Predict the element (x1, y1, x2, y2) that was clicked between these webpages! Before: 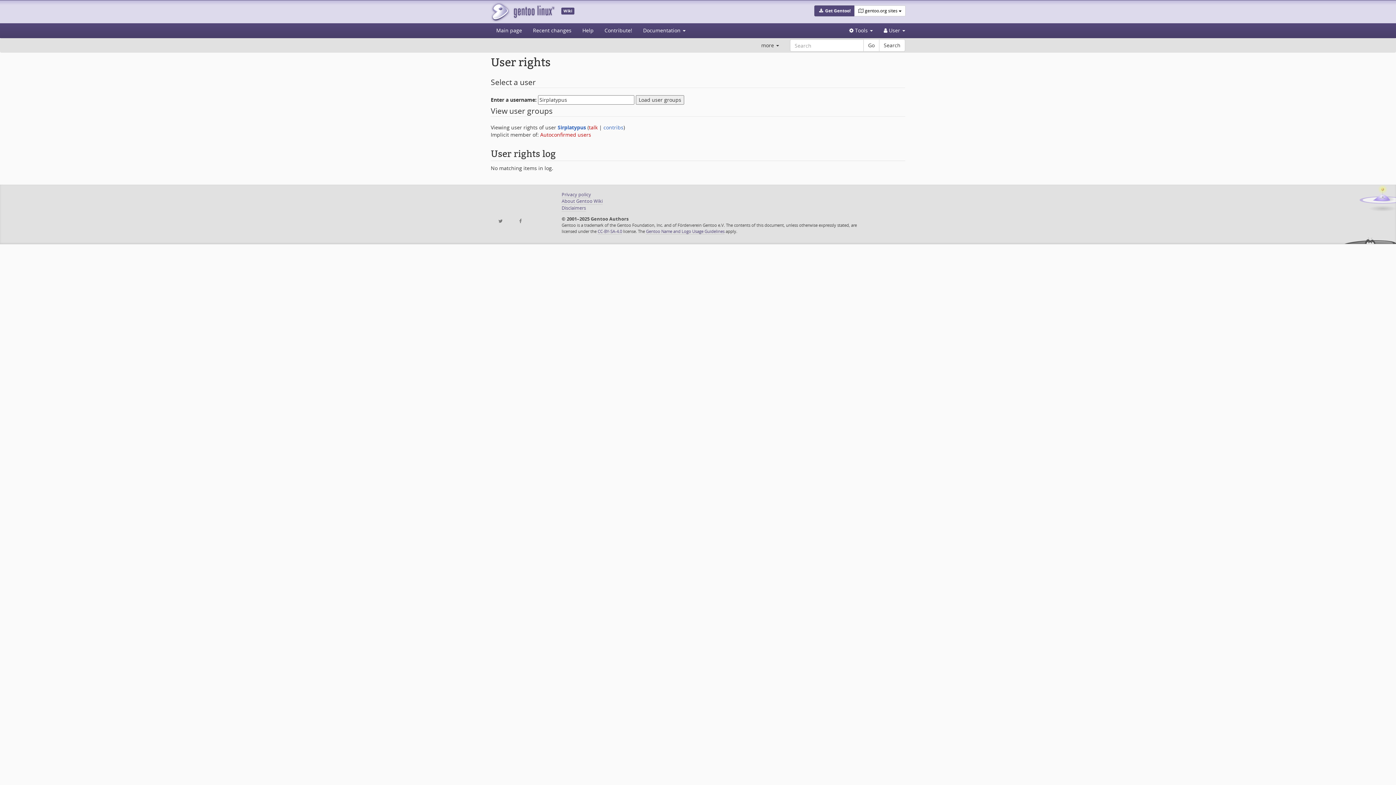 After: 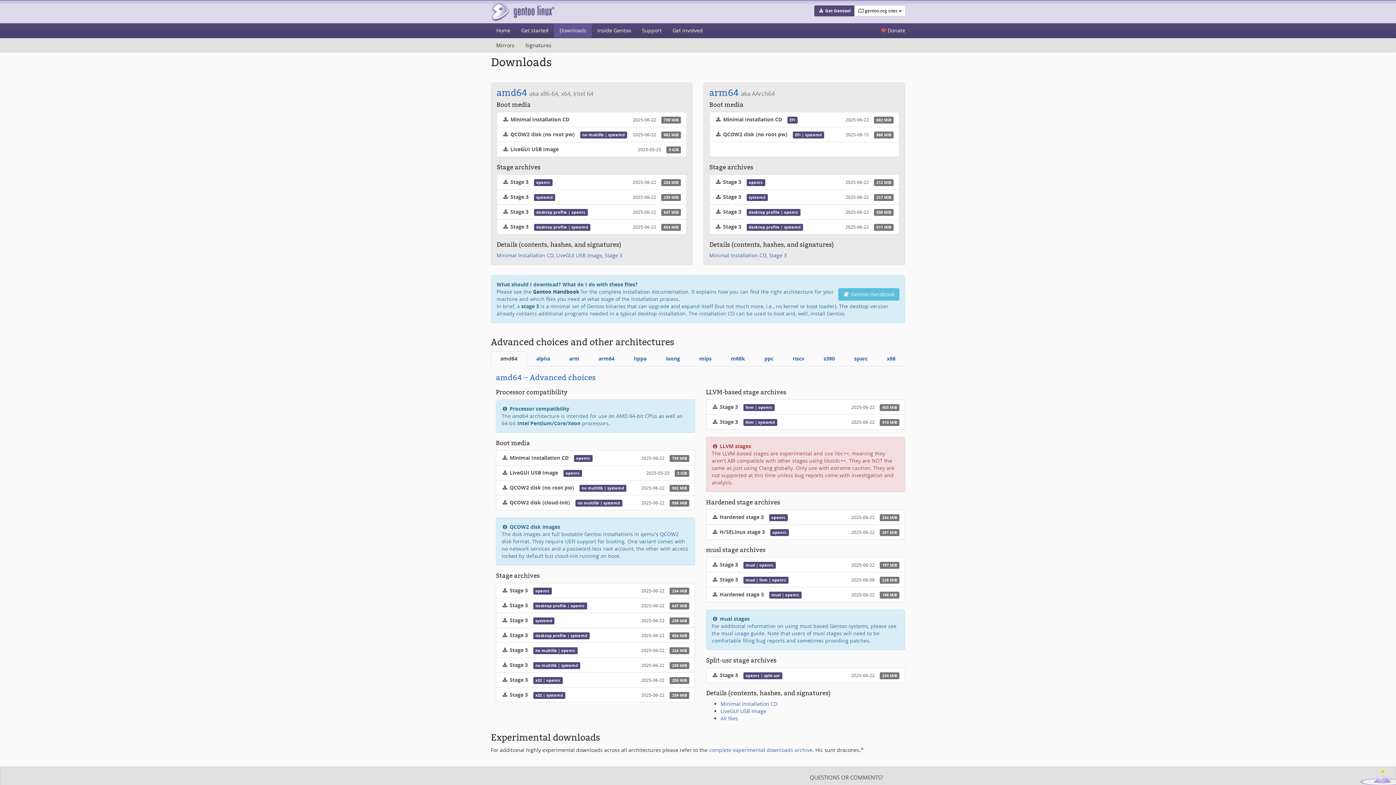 Action: bbox: (814, 5, 854, 16) label:  Get Gentoo!